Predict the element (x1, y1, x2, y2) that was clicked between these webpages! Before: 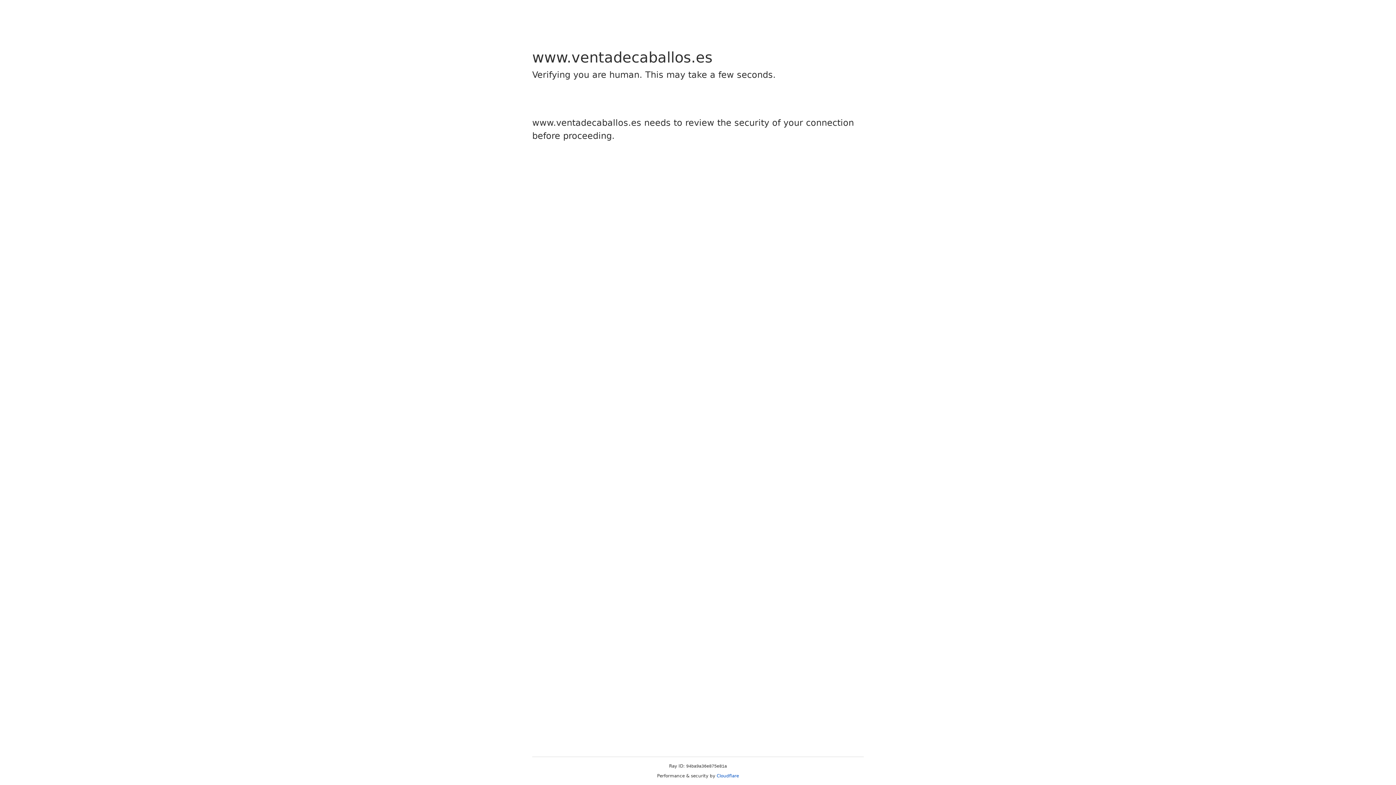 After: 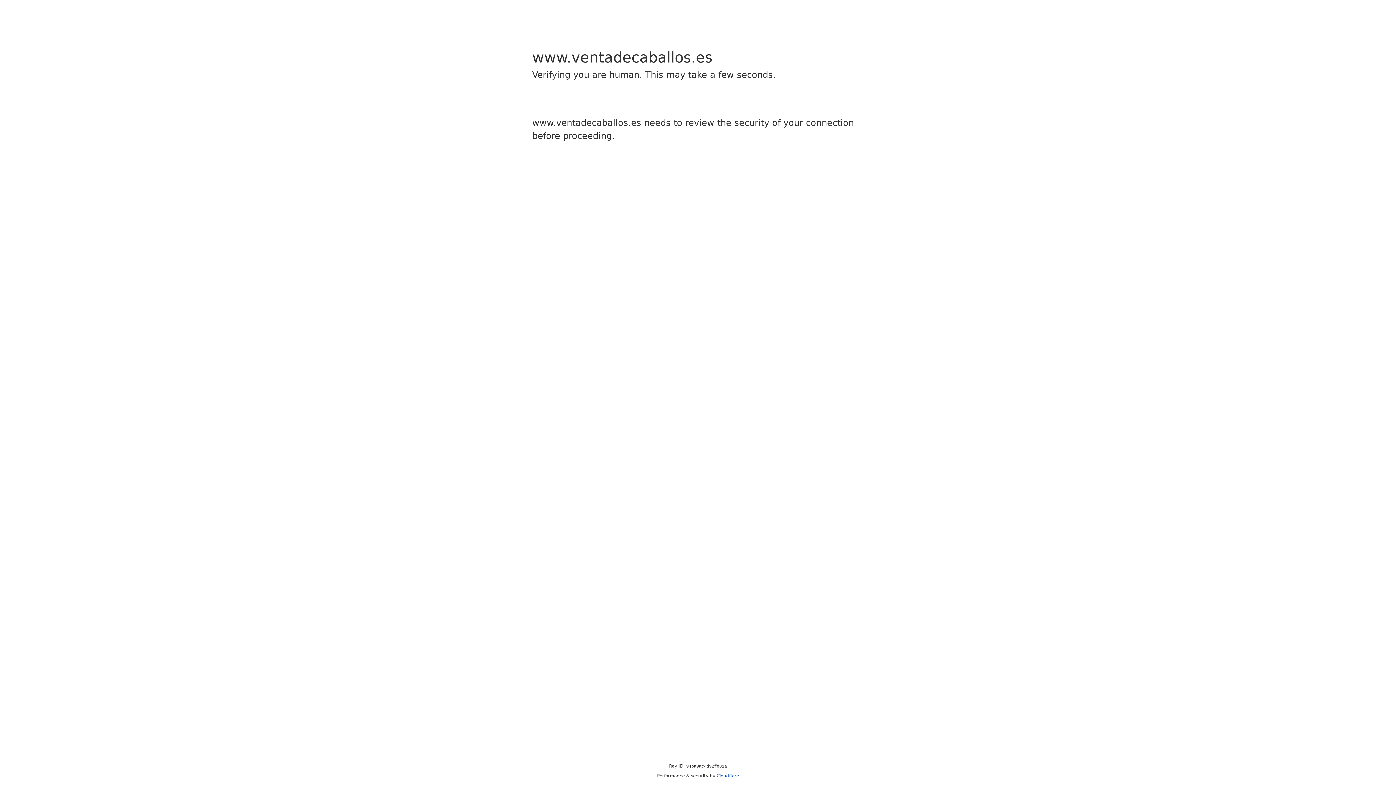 Action: label: Cloudflare bbox: (716, 773, 739, 778)